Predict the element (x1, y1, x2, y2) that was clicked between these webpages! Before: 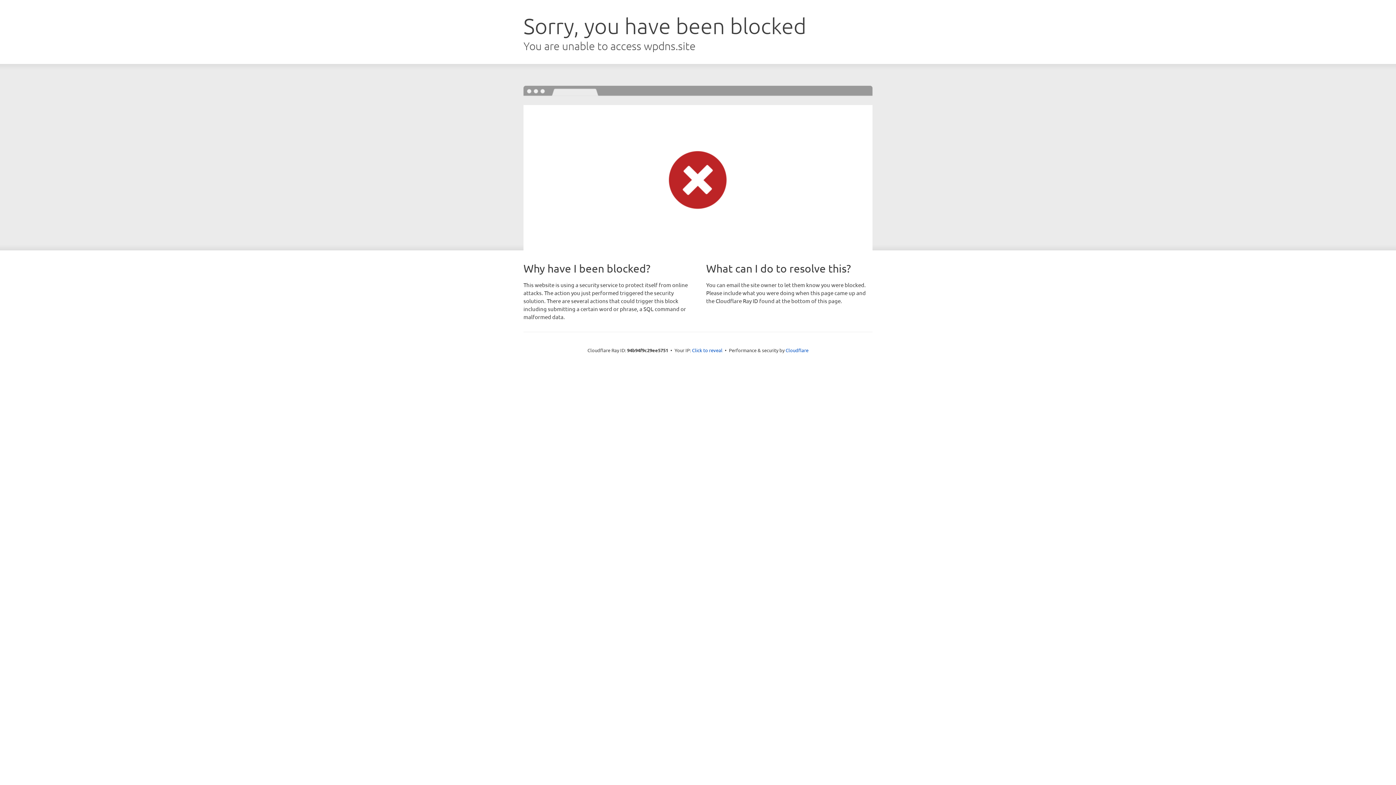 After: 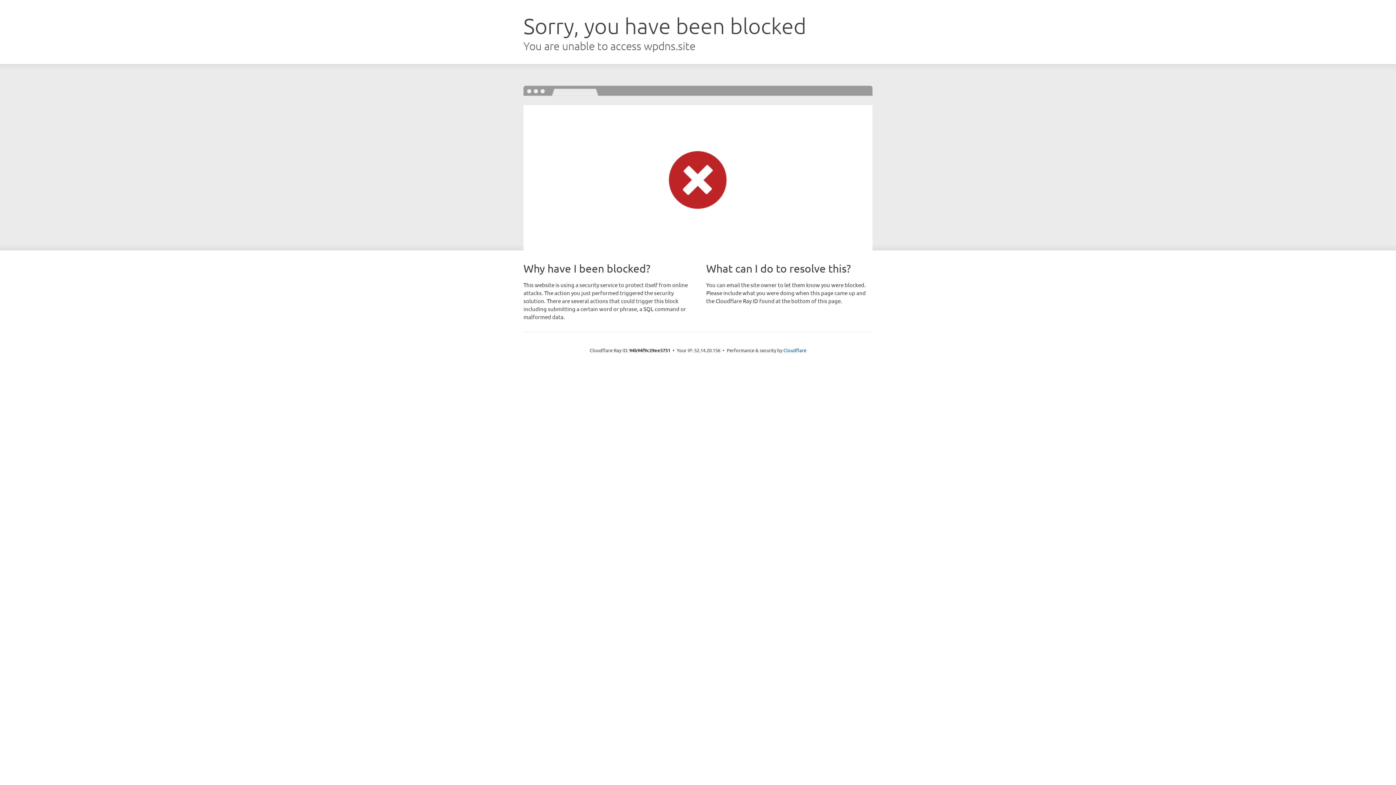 Action: label: Click to reveal bbox: (692, 346, 722, 353)